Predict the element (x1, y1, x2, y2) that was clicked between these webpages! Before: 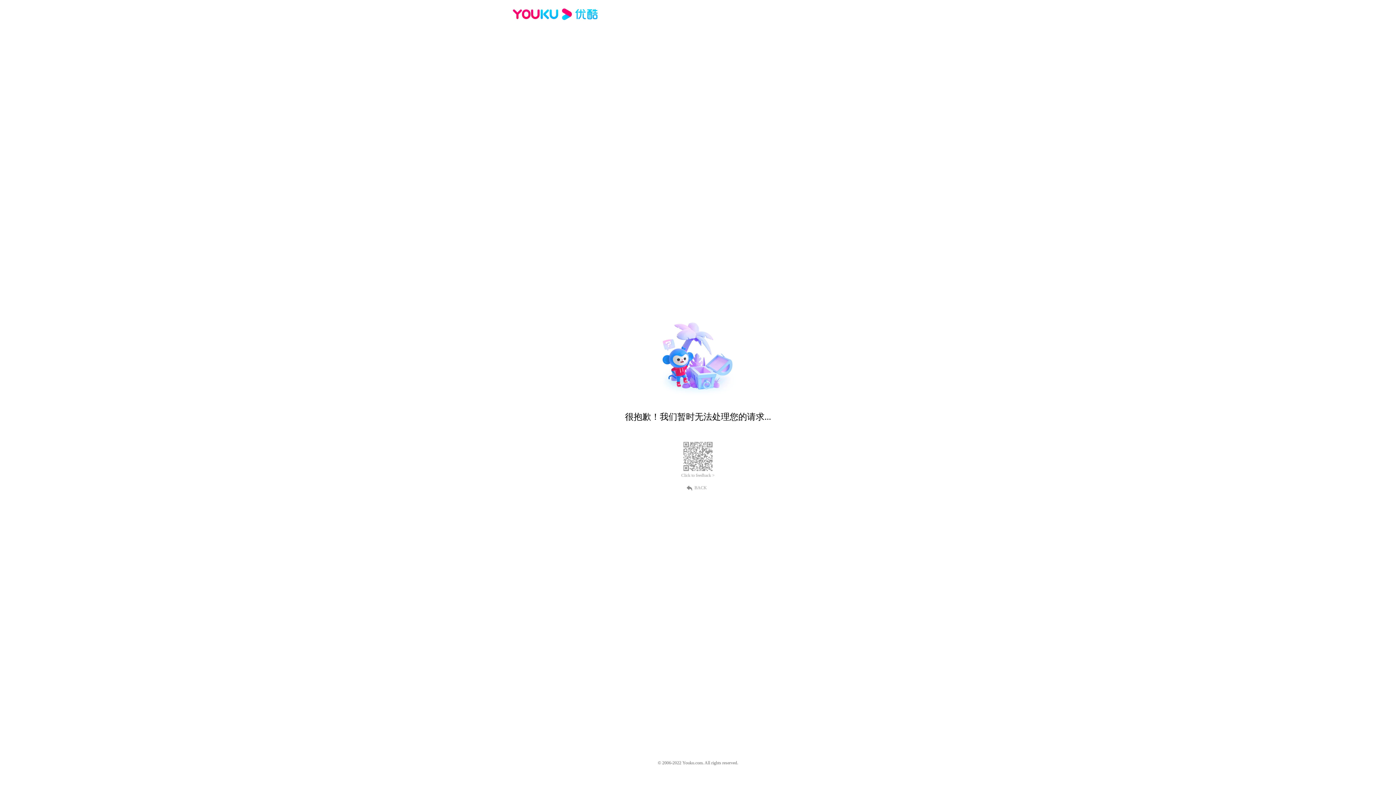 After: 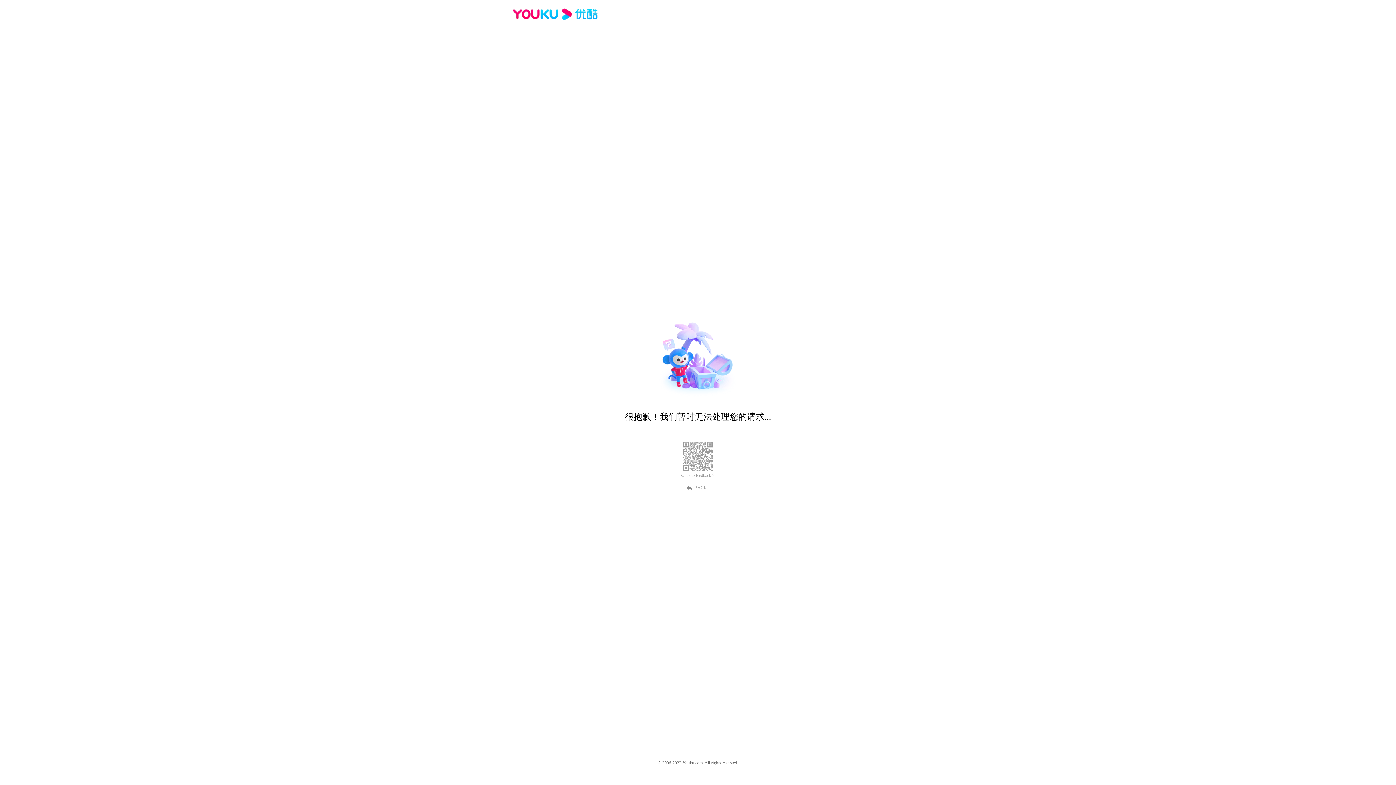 Action: label: Click to feedback > bbox: (681, 473, 714, 478)